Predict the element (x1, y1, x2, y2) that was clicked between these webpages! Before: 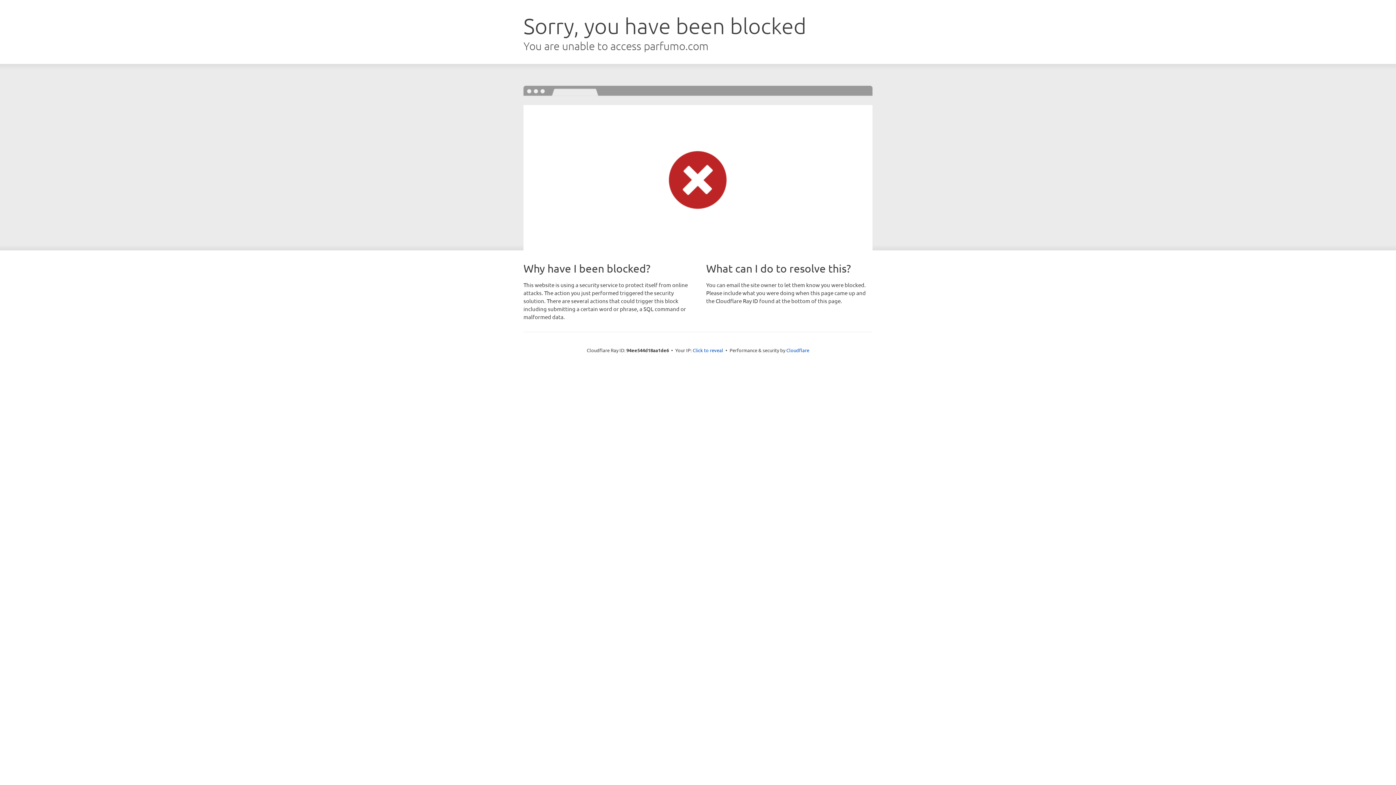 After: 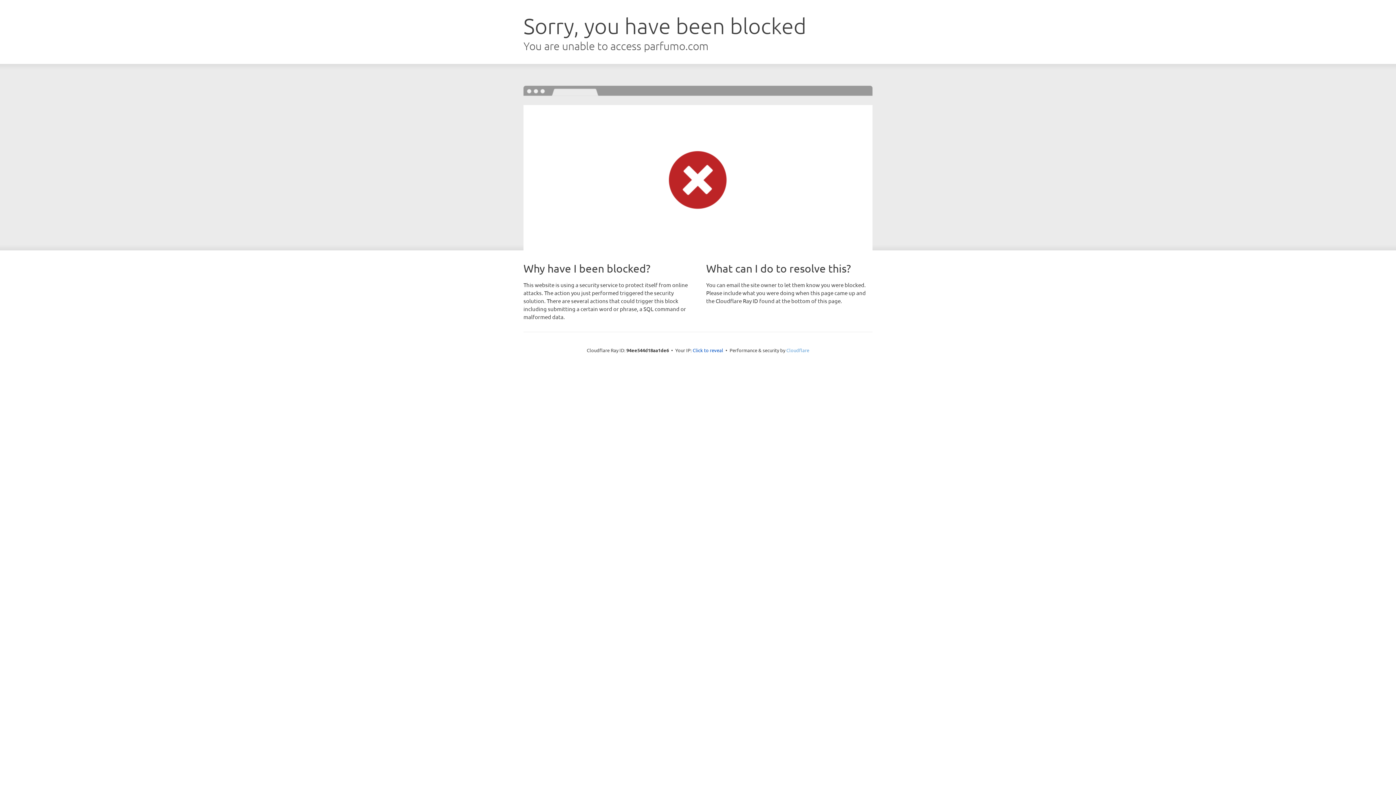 Action: bbox: (786, 347, 809, 353) label: Cloudflare